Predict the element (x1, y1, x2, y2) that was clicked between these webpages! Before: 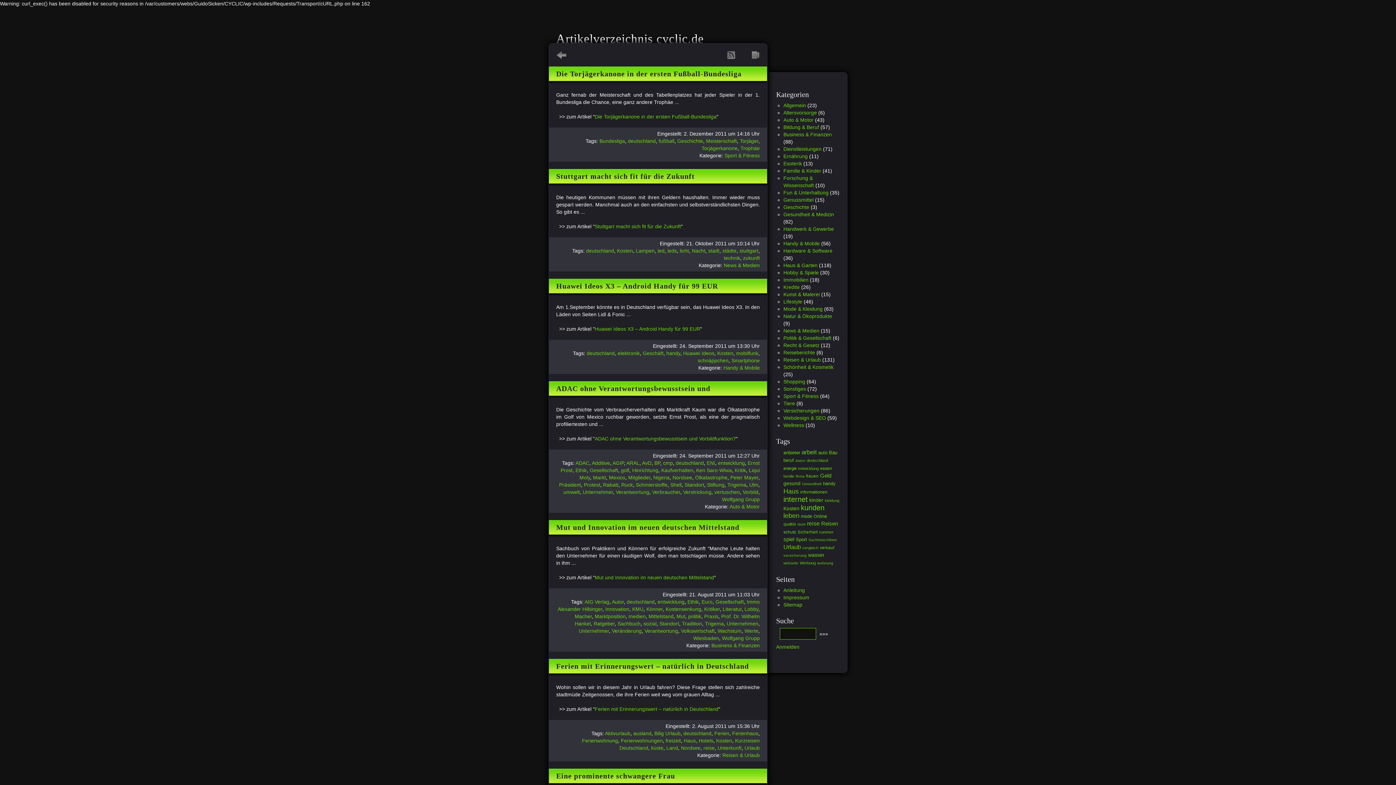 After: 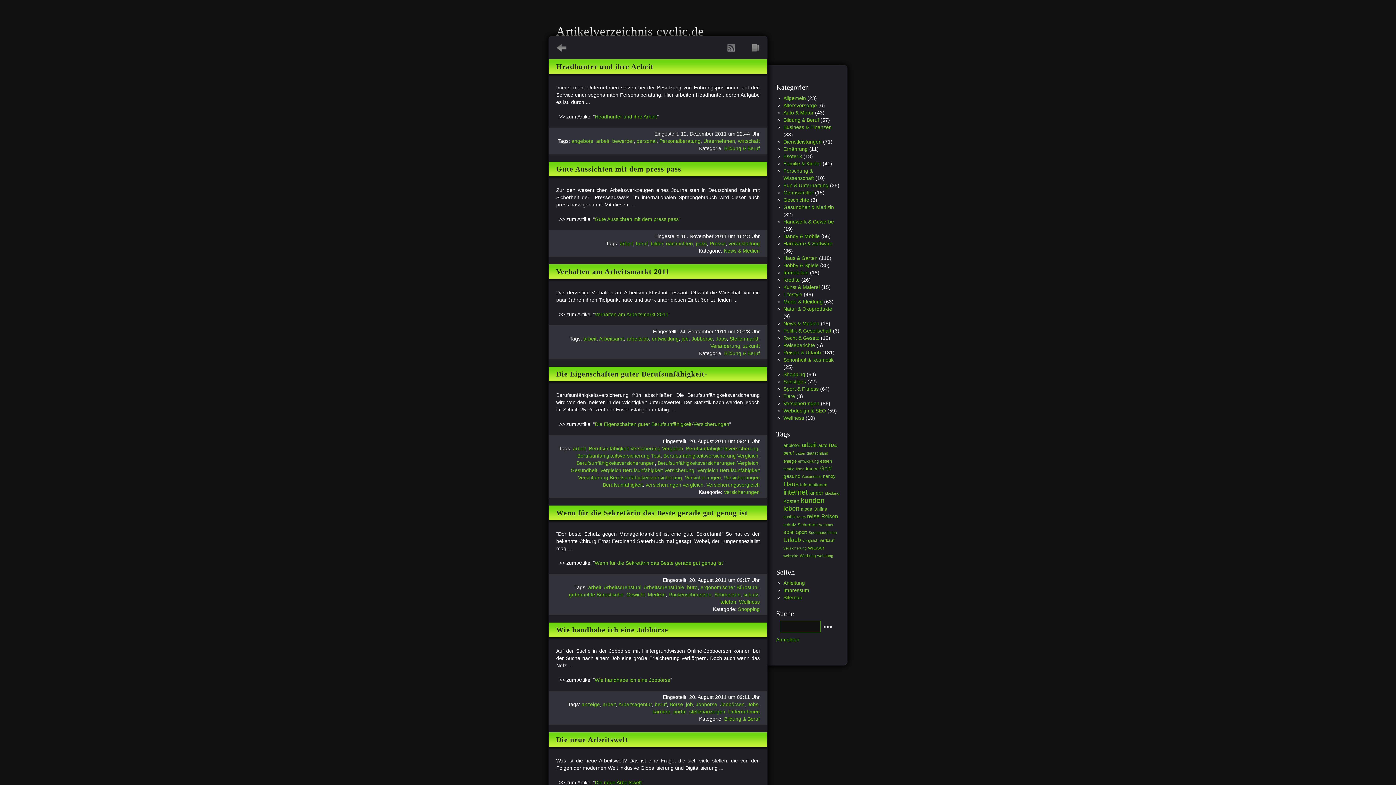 Action: label: arbeit bbox: (801, 448, 817, 456)